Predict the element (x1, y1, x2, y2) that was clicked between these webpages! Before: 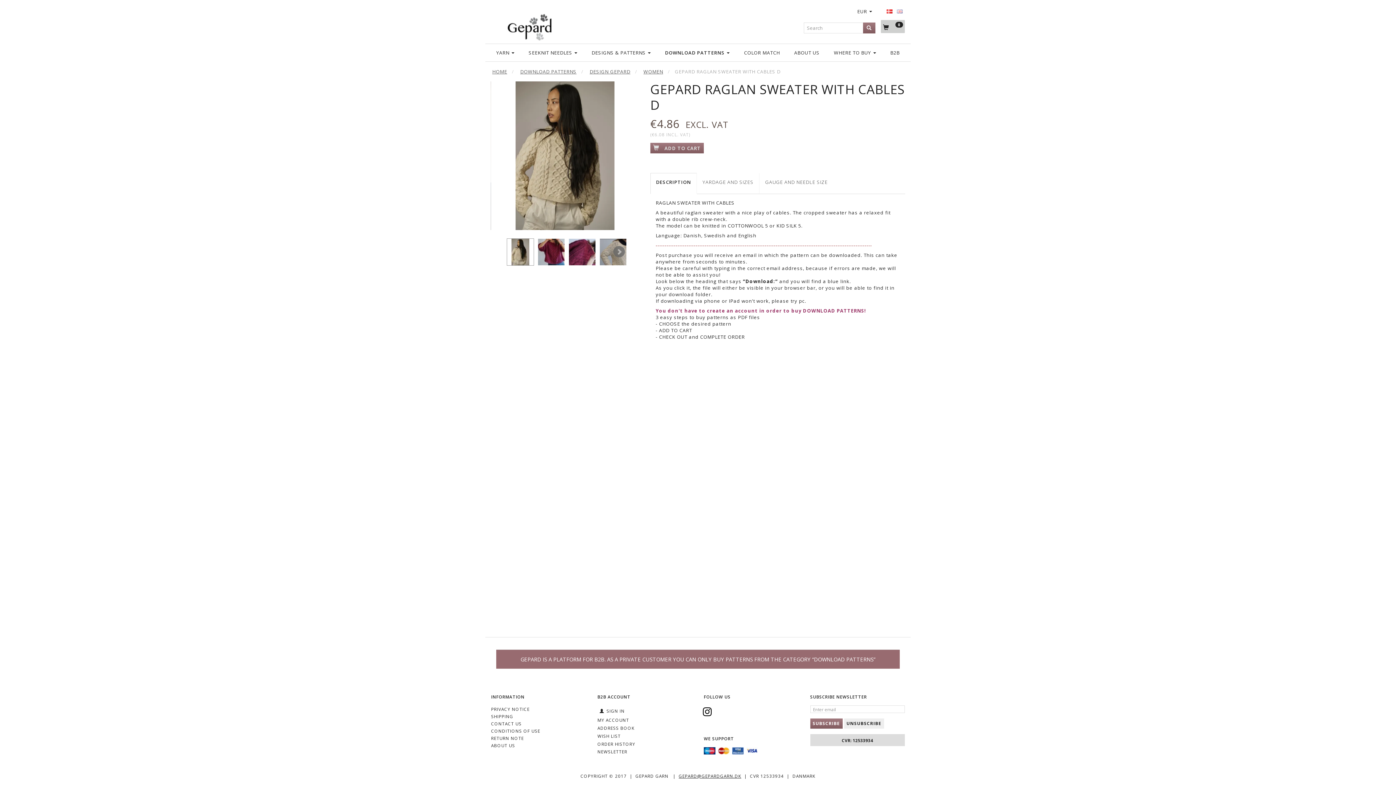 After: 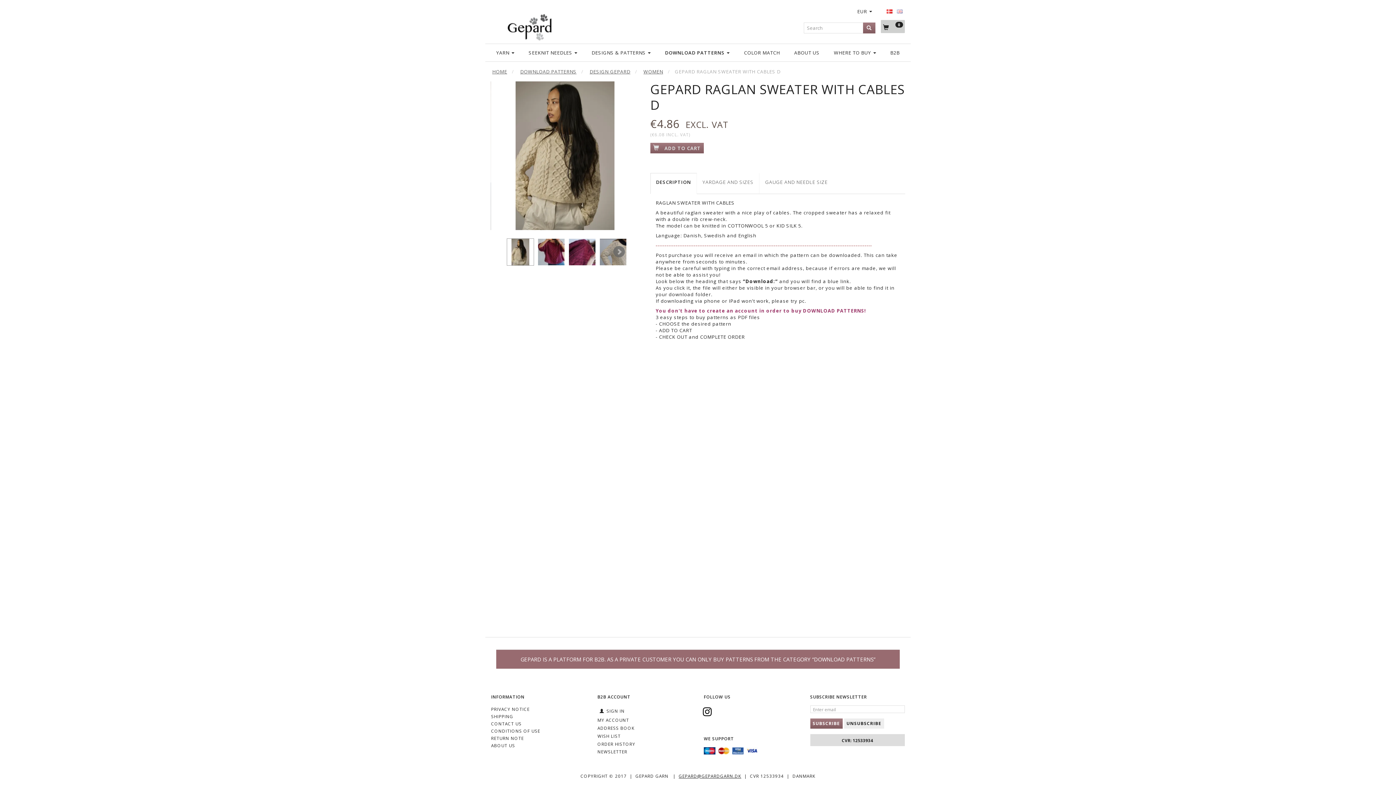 Action: bbox: (505, 238, 536, 265)